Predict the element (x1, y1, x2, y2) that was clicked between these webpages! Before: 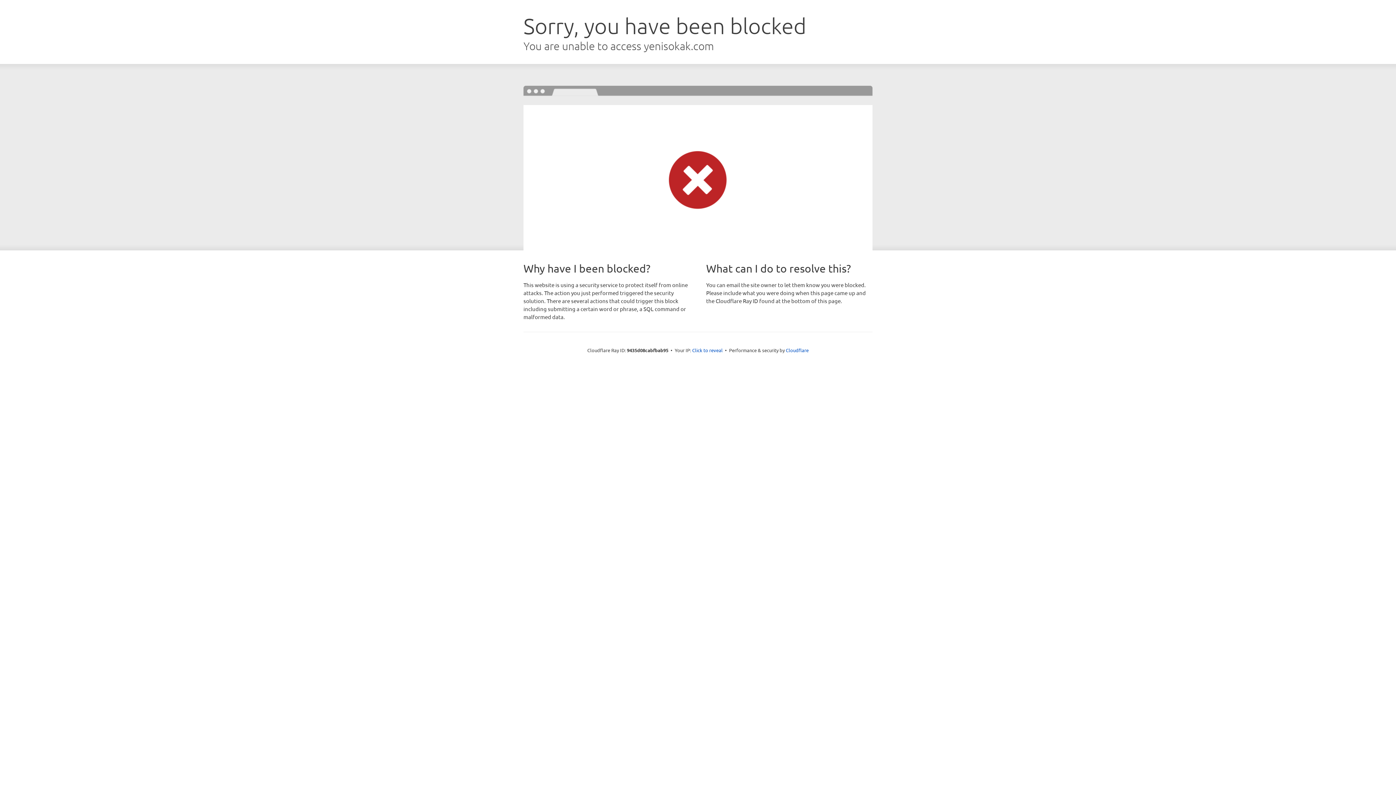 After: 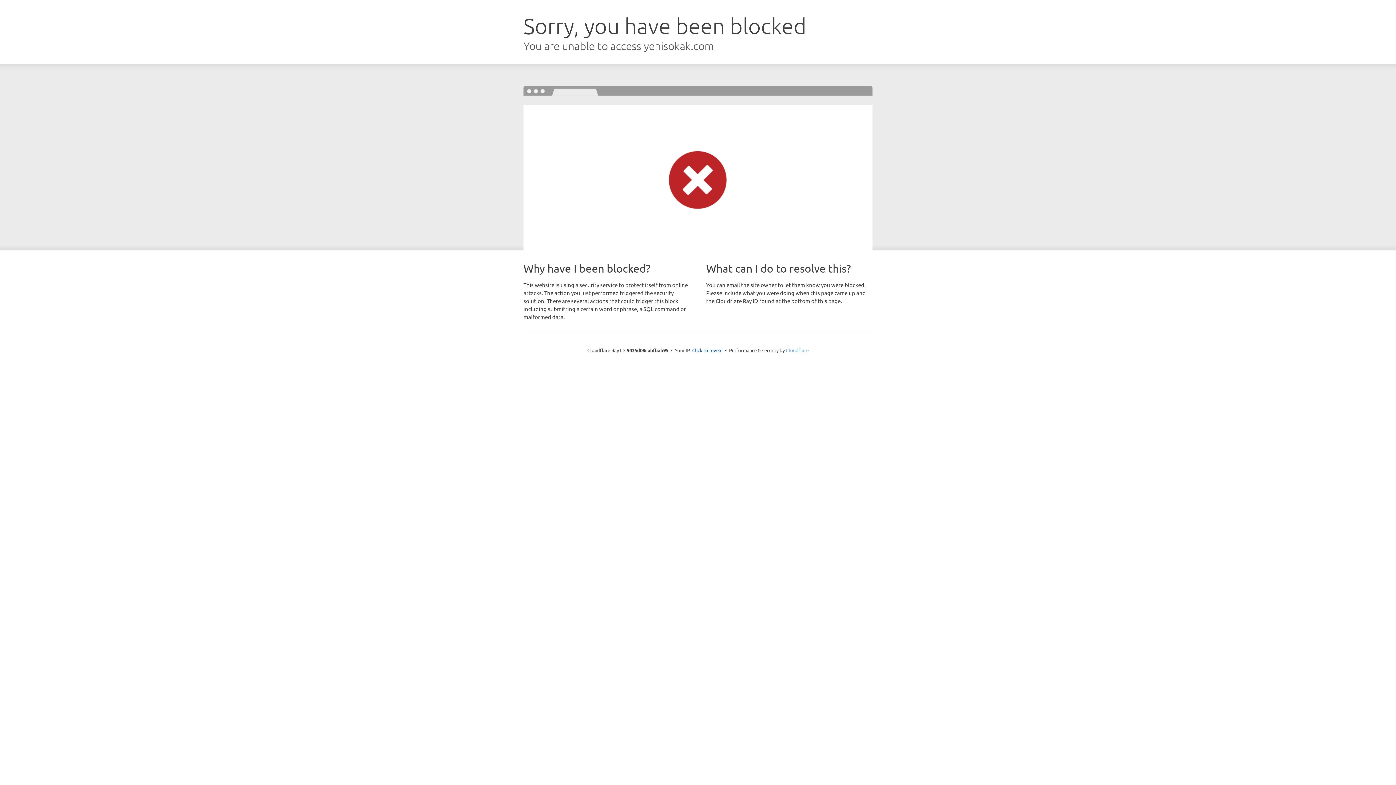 Action: label: Cloudflare bbox: (786, 347, 808, 353)